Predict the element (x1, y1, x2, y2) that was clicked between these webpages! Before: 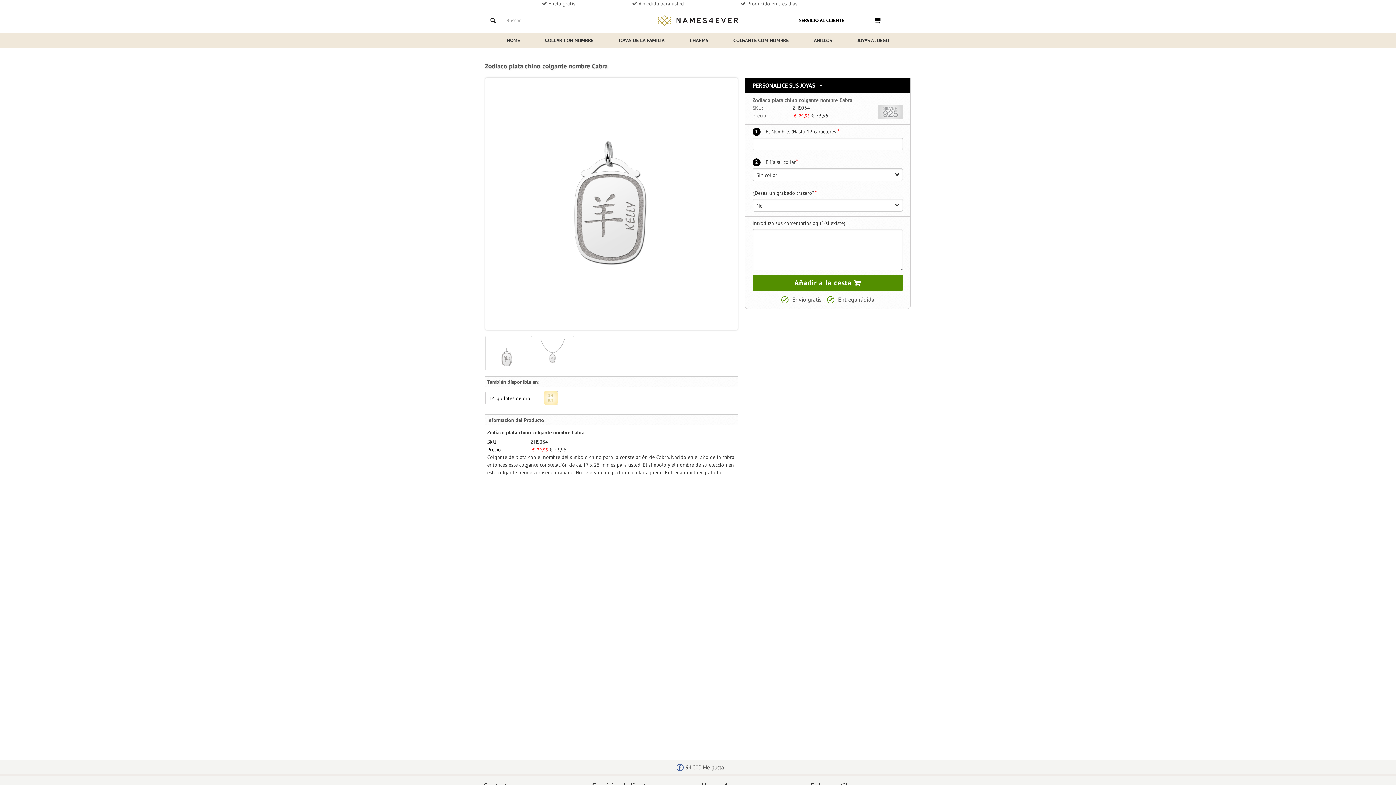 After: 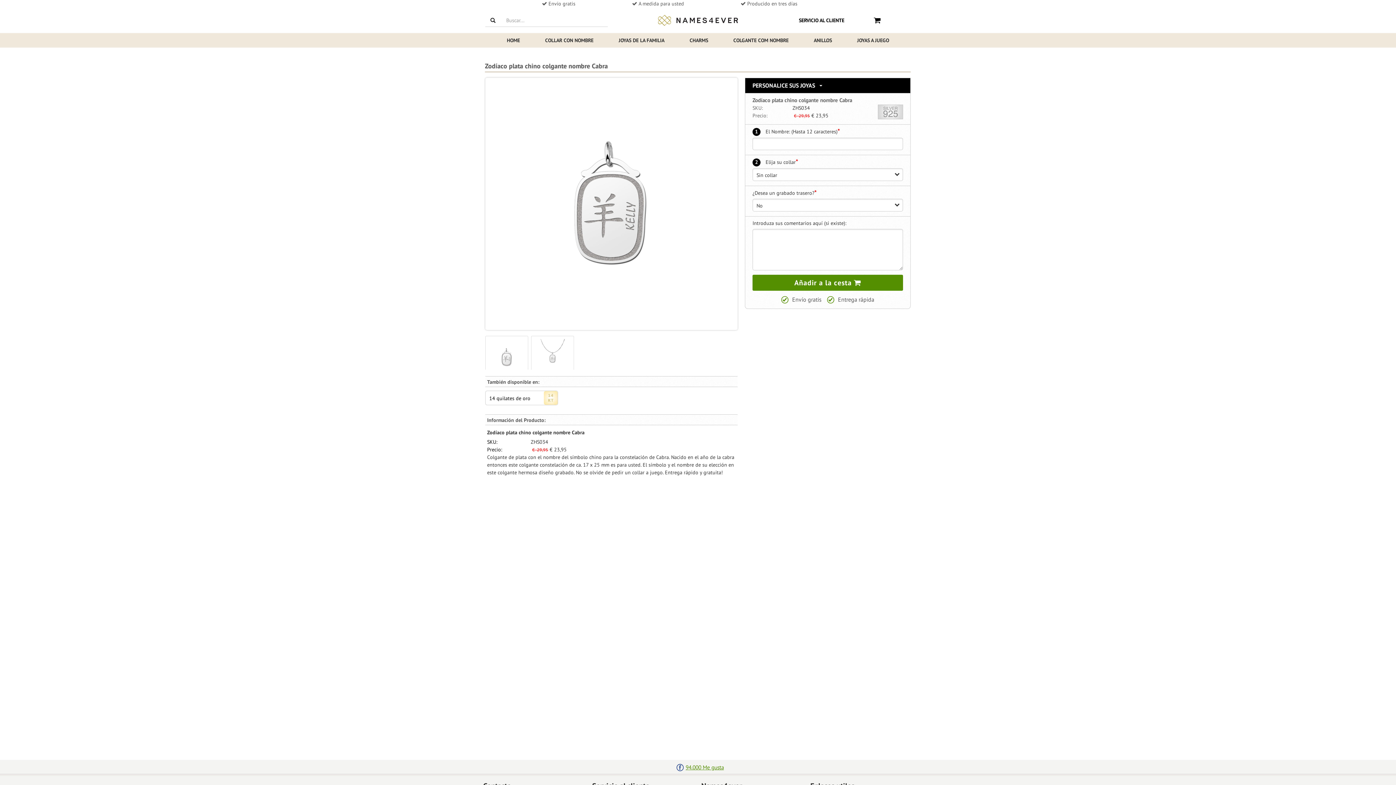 Action: label: 94.000 Me gusta bbox: (676, 764, 724, 771)